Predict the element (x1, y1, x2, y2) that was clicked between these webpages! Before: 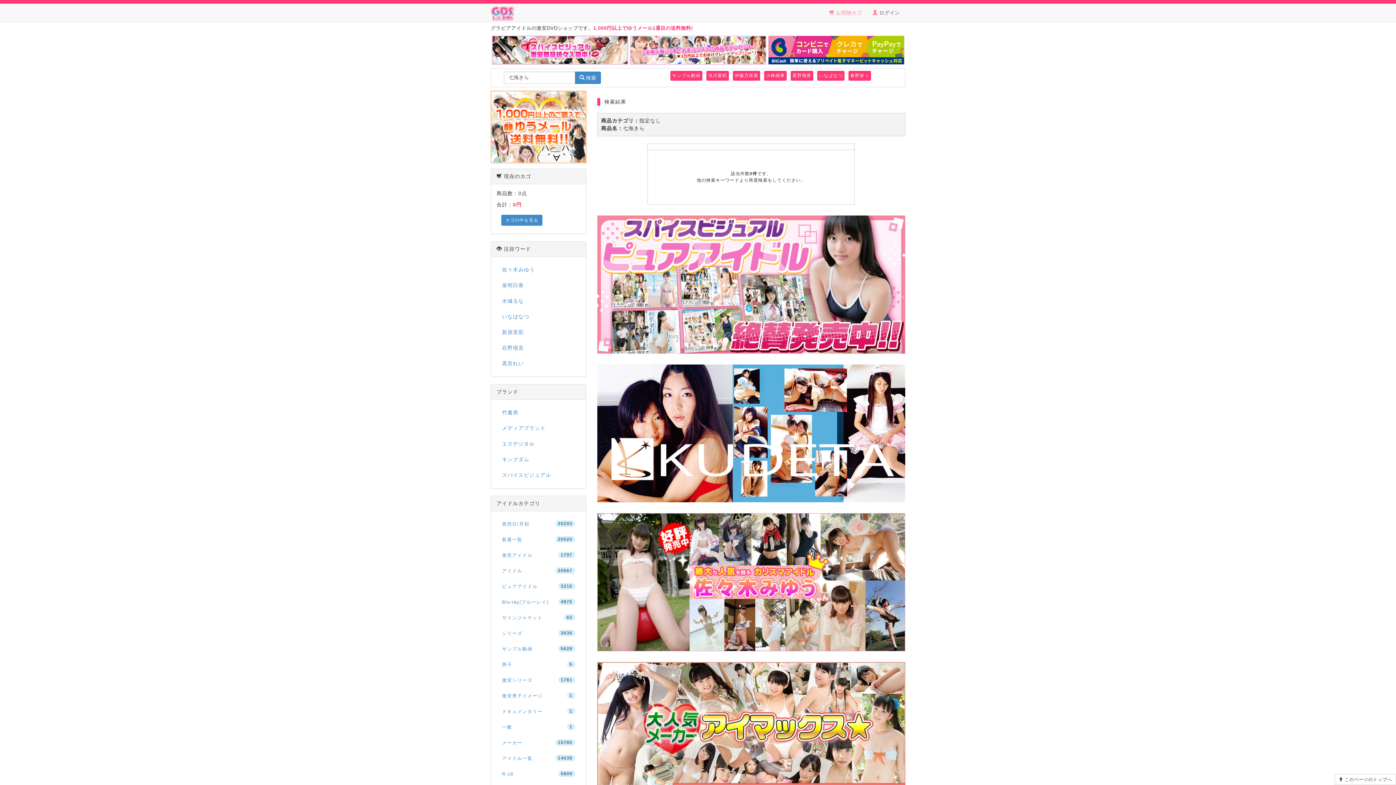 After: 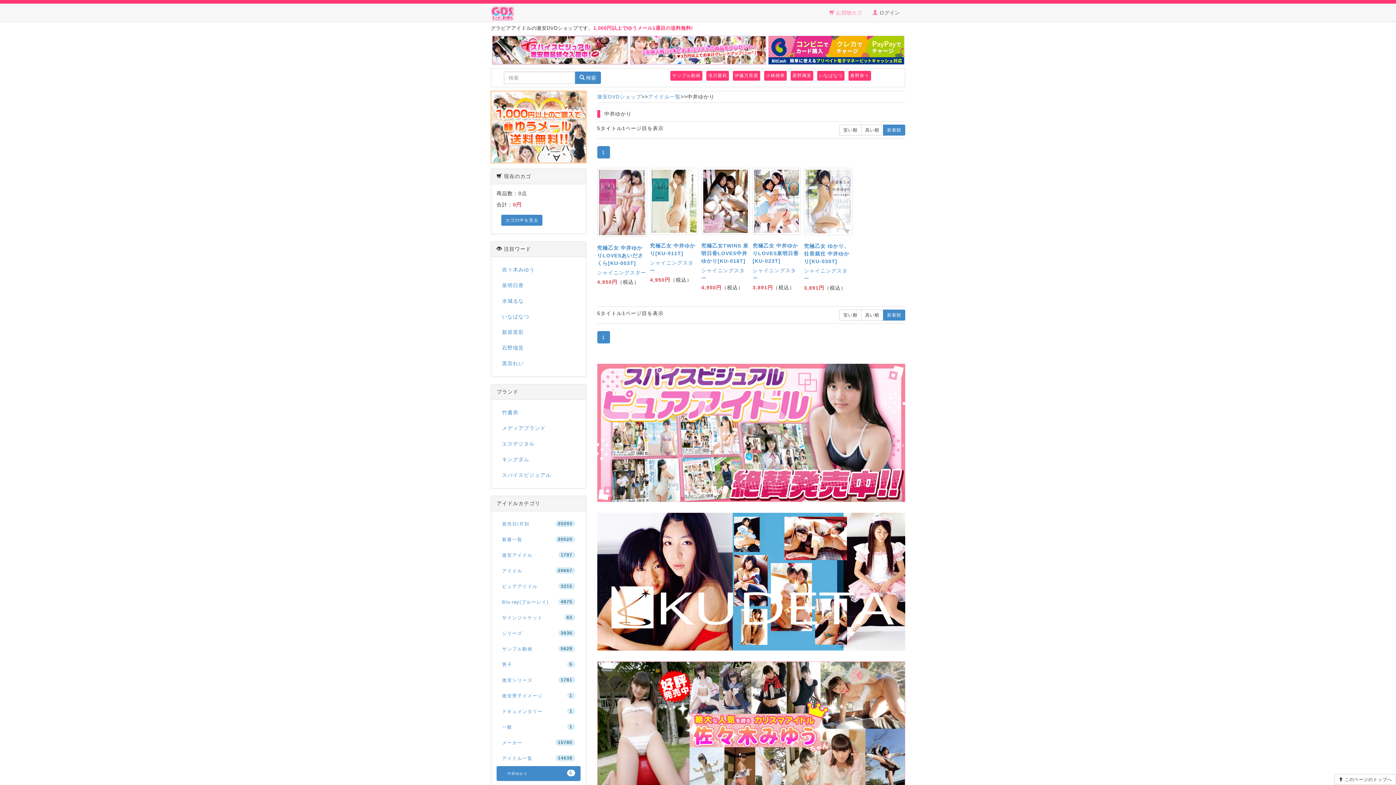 Action: bbox: (597, 430, 905, 436)